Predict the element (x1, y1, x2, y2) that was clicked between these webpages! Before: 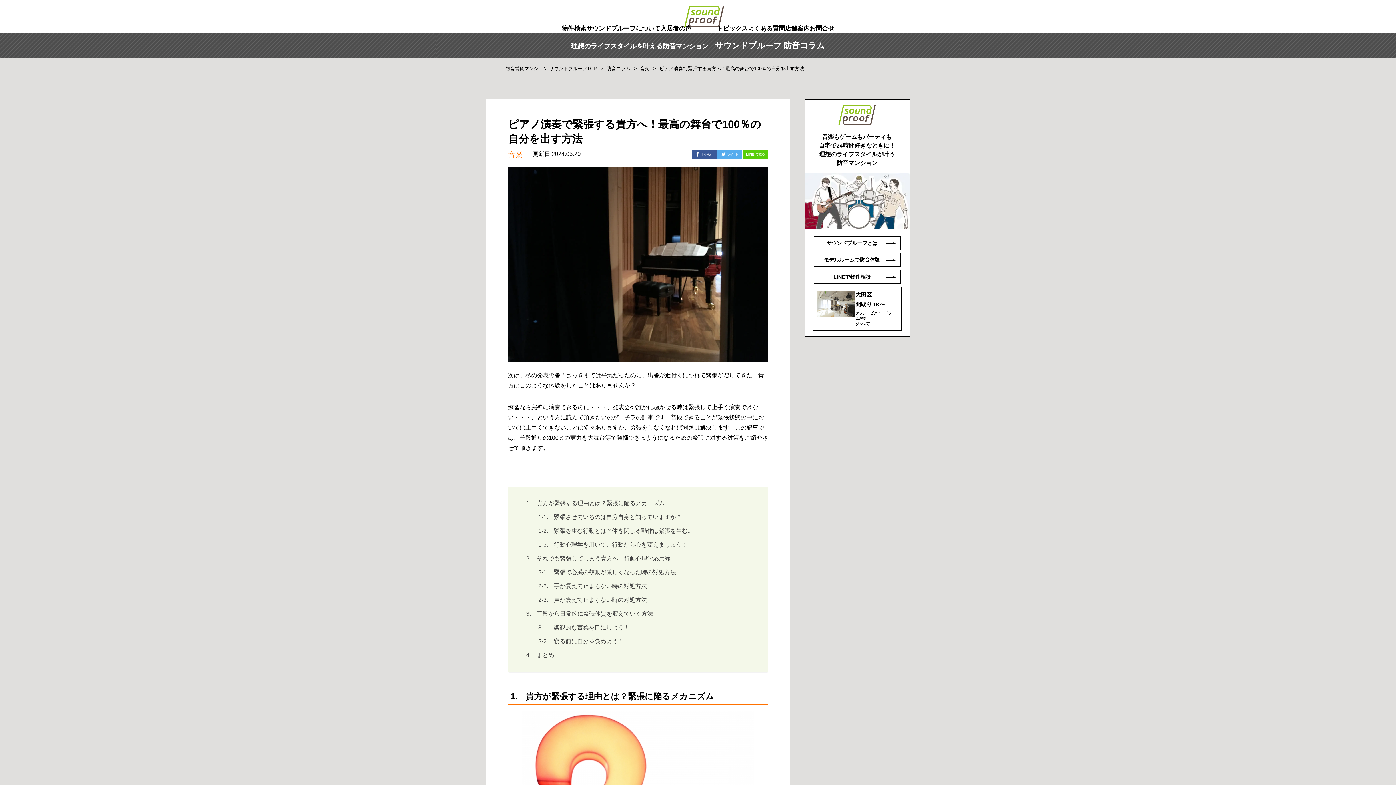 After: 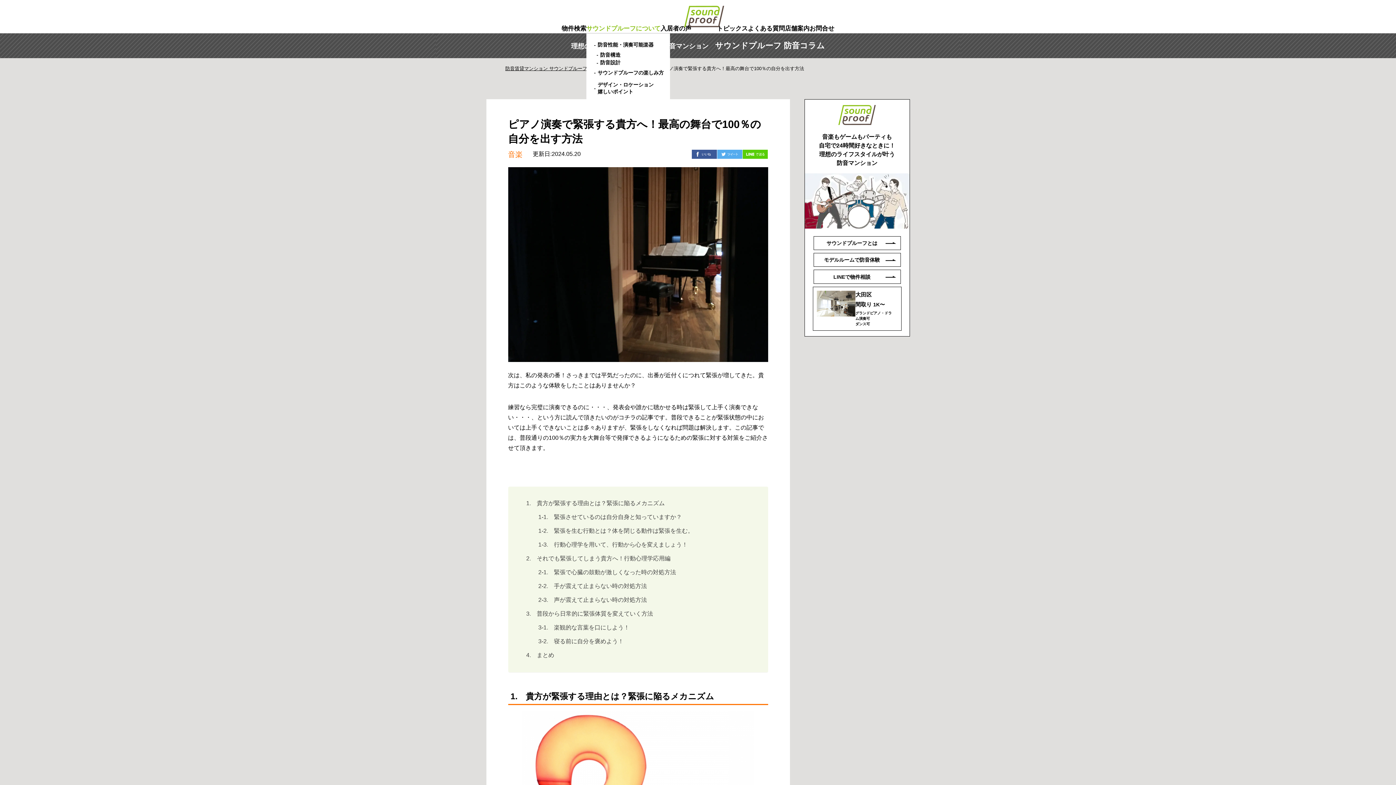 Action: label: サウンドプルーフについて bbox: (586, 24, 660, 31)